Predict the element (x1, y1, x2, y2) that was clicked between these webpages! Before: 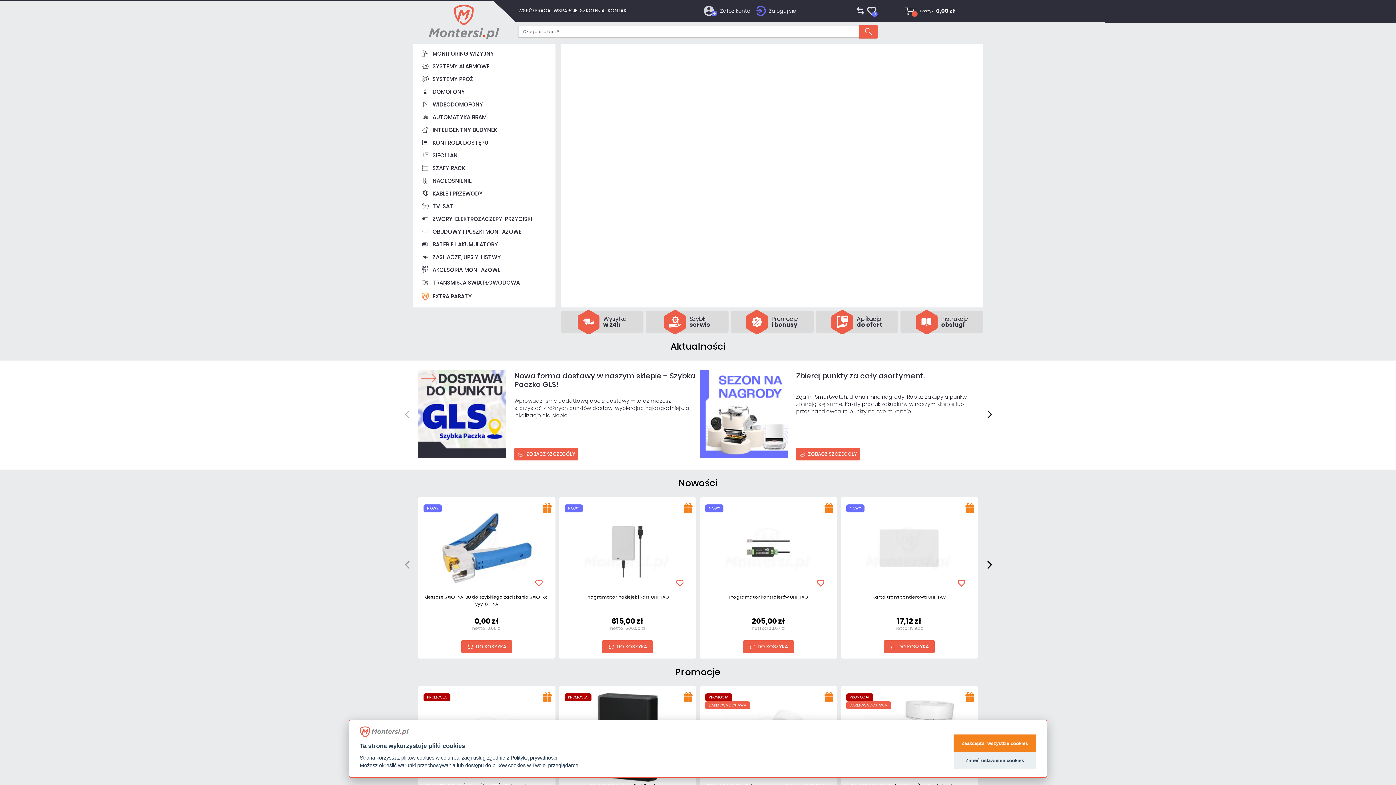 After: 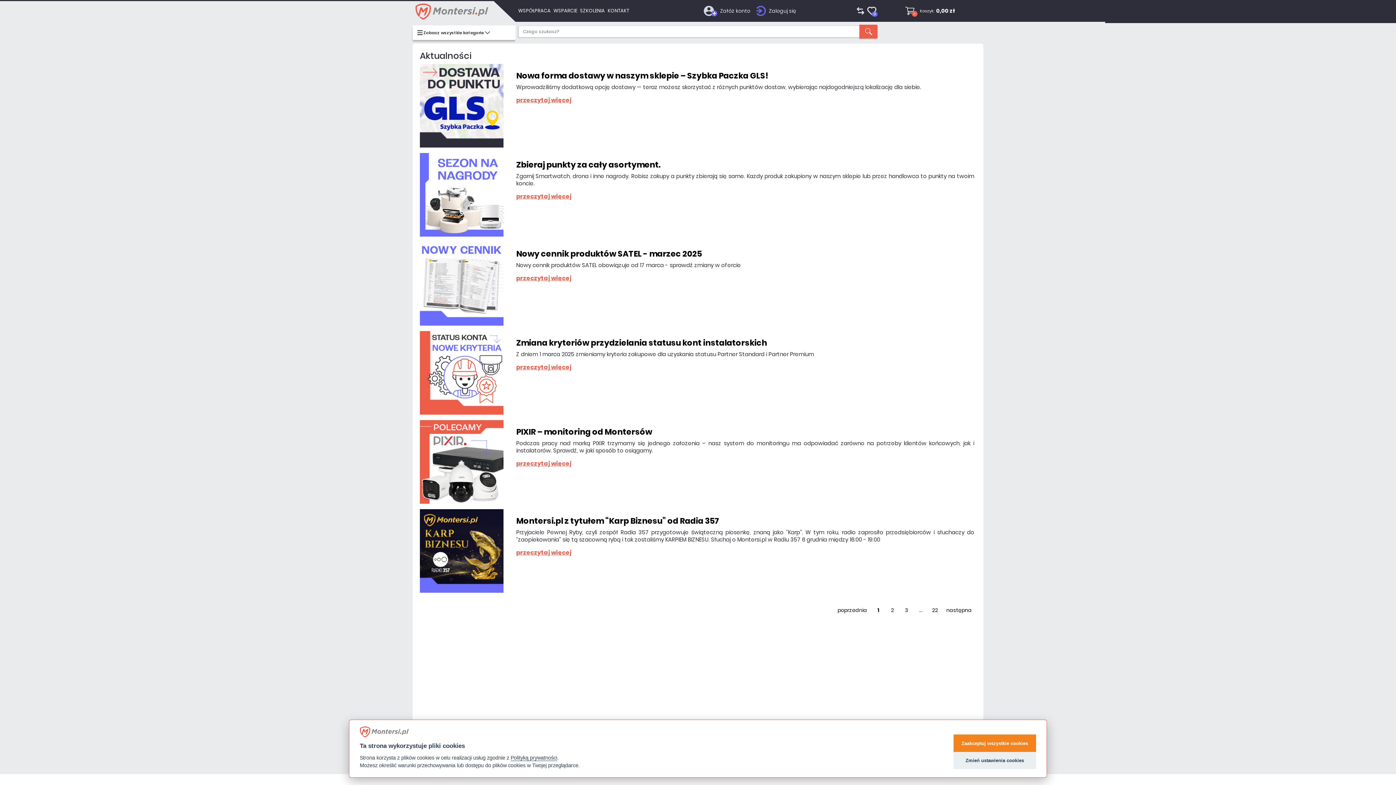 Action: bbox: (670, 340, 725, 353) label: Aktualności